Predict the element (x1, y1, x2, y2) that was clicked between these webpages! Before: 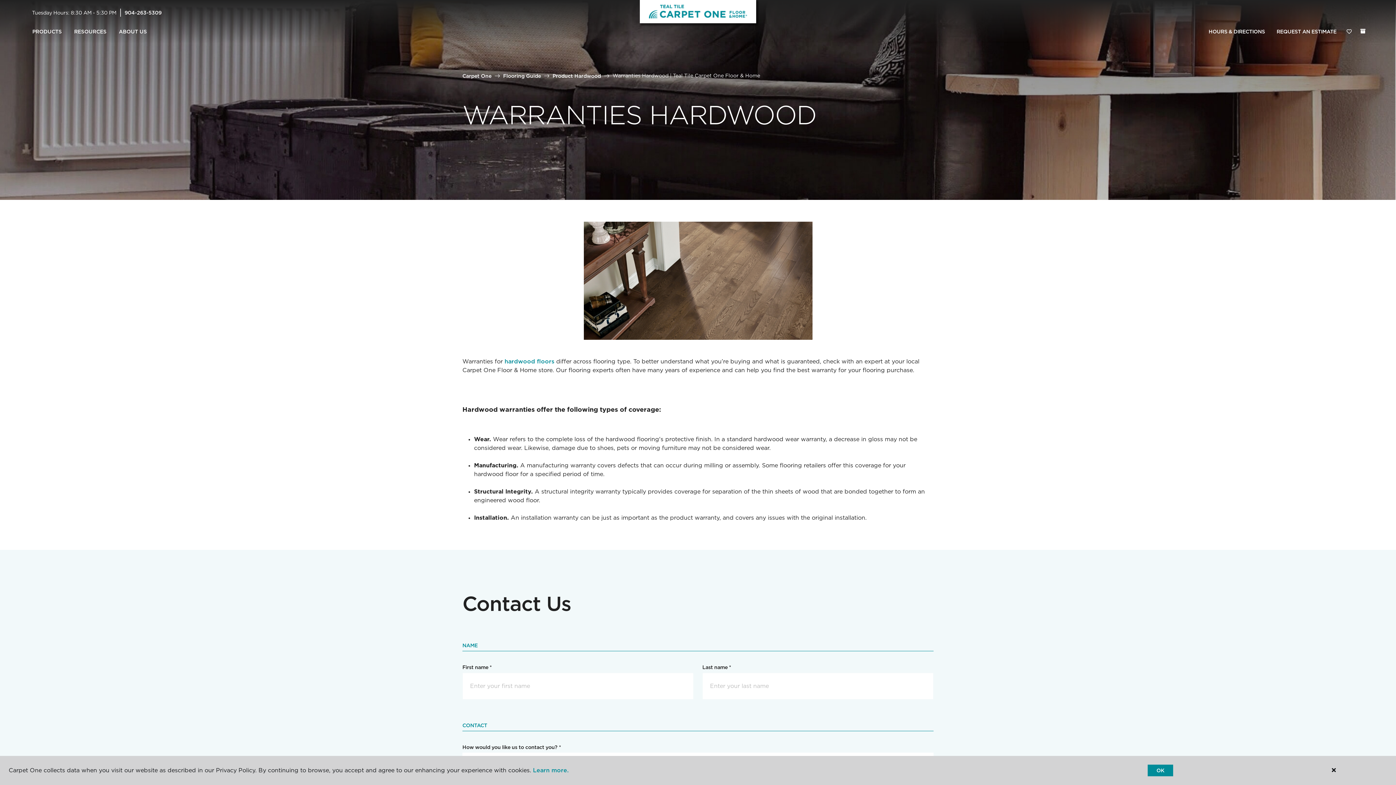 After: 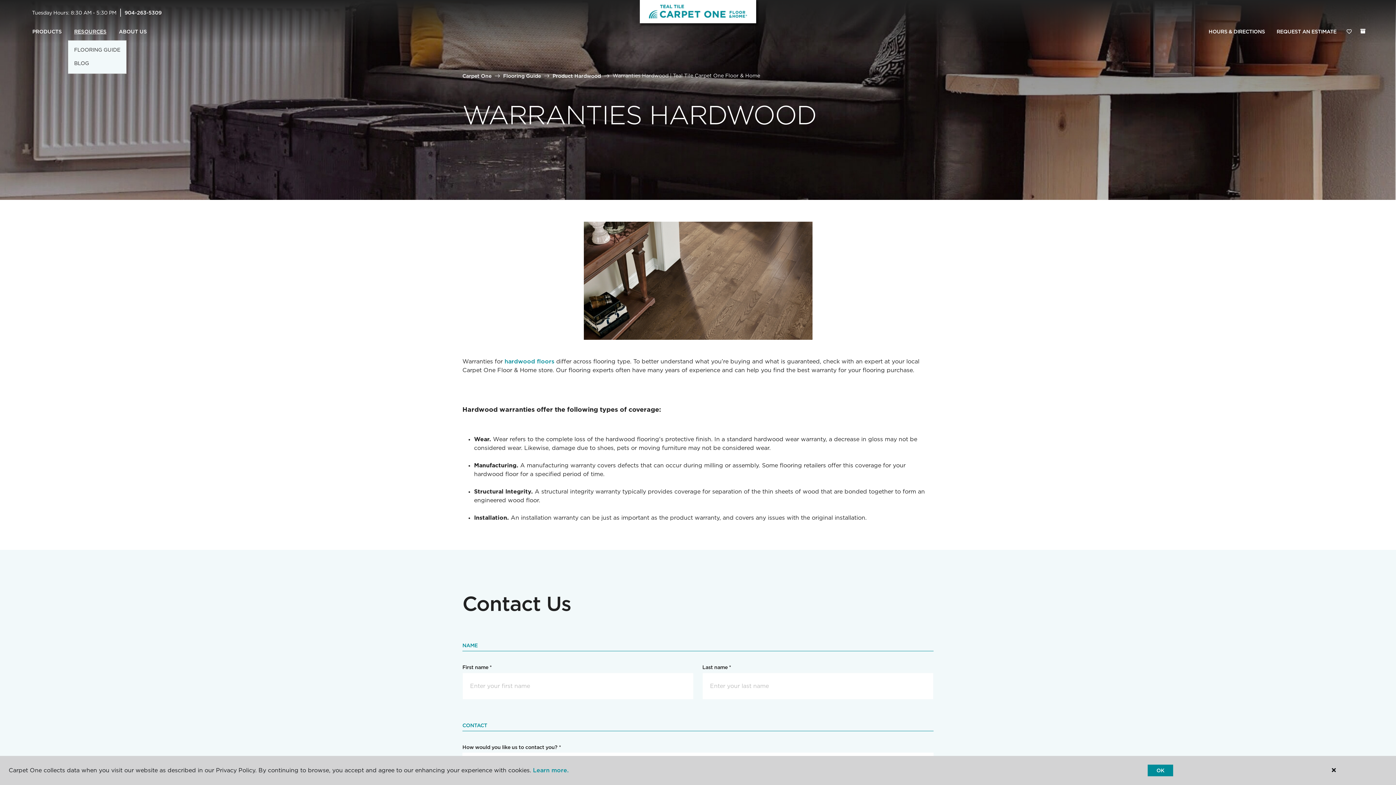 Action: label: RESOURCES bbox: (68, 23, 112, 40)